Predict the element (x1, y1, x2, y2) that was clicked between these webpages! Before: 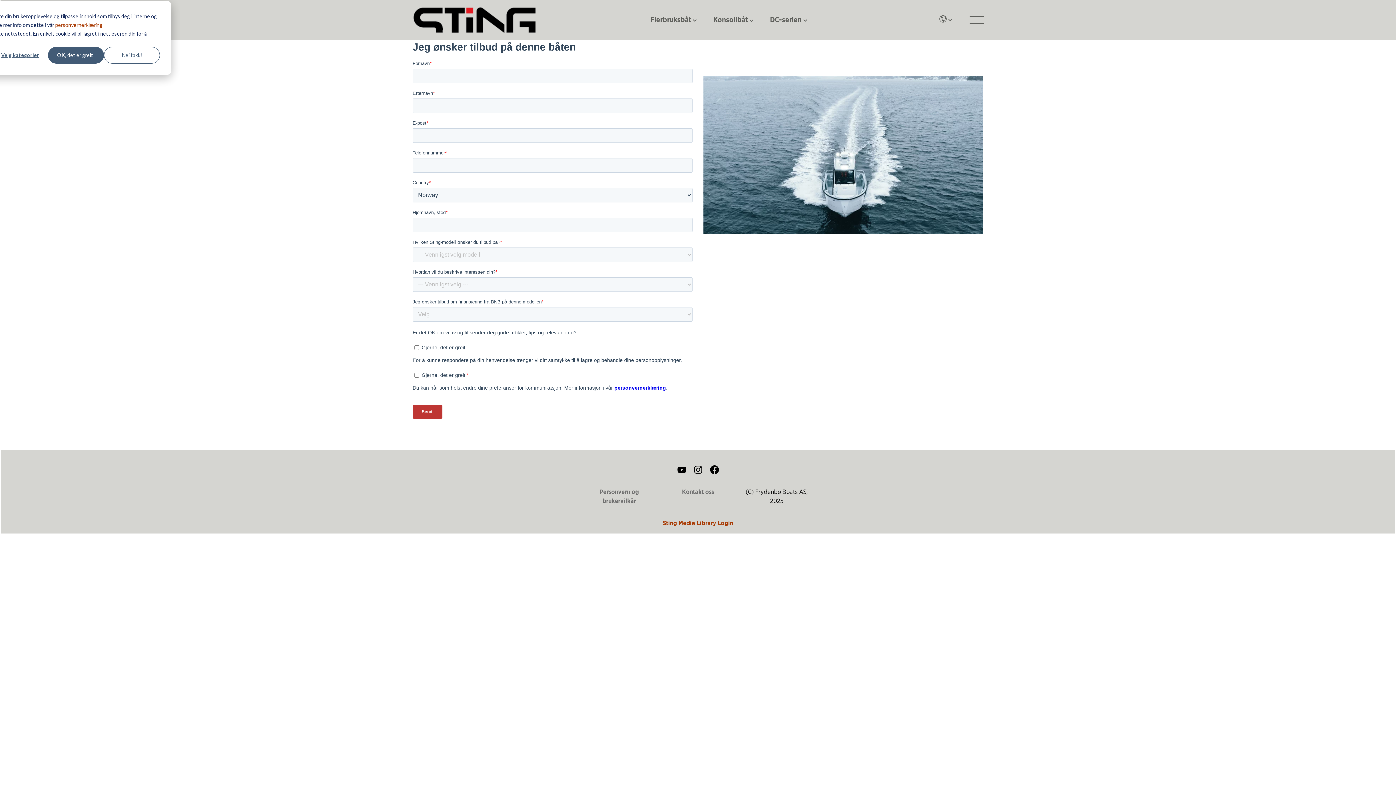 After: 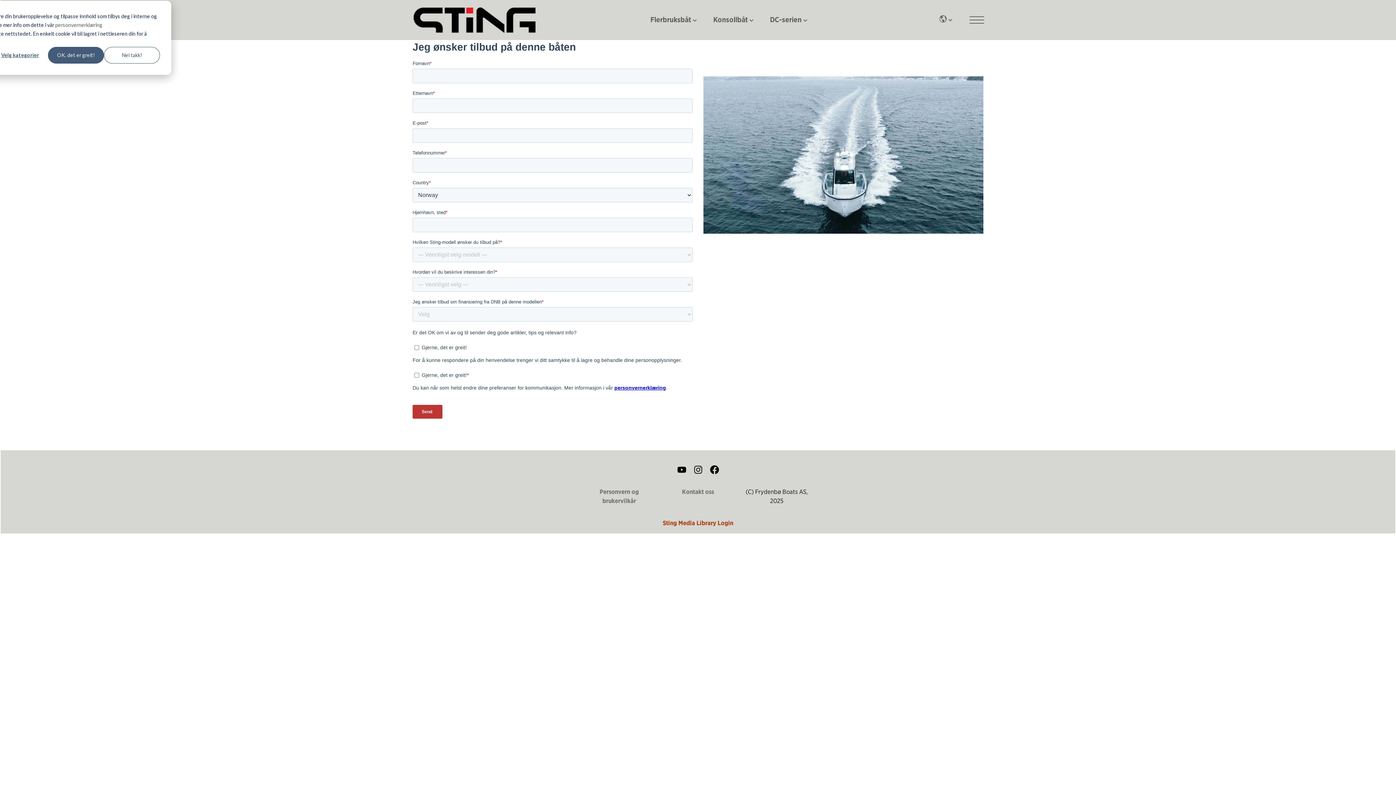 Action: bbox: (55, 20, 102, 29) label: personvernerklæring